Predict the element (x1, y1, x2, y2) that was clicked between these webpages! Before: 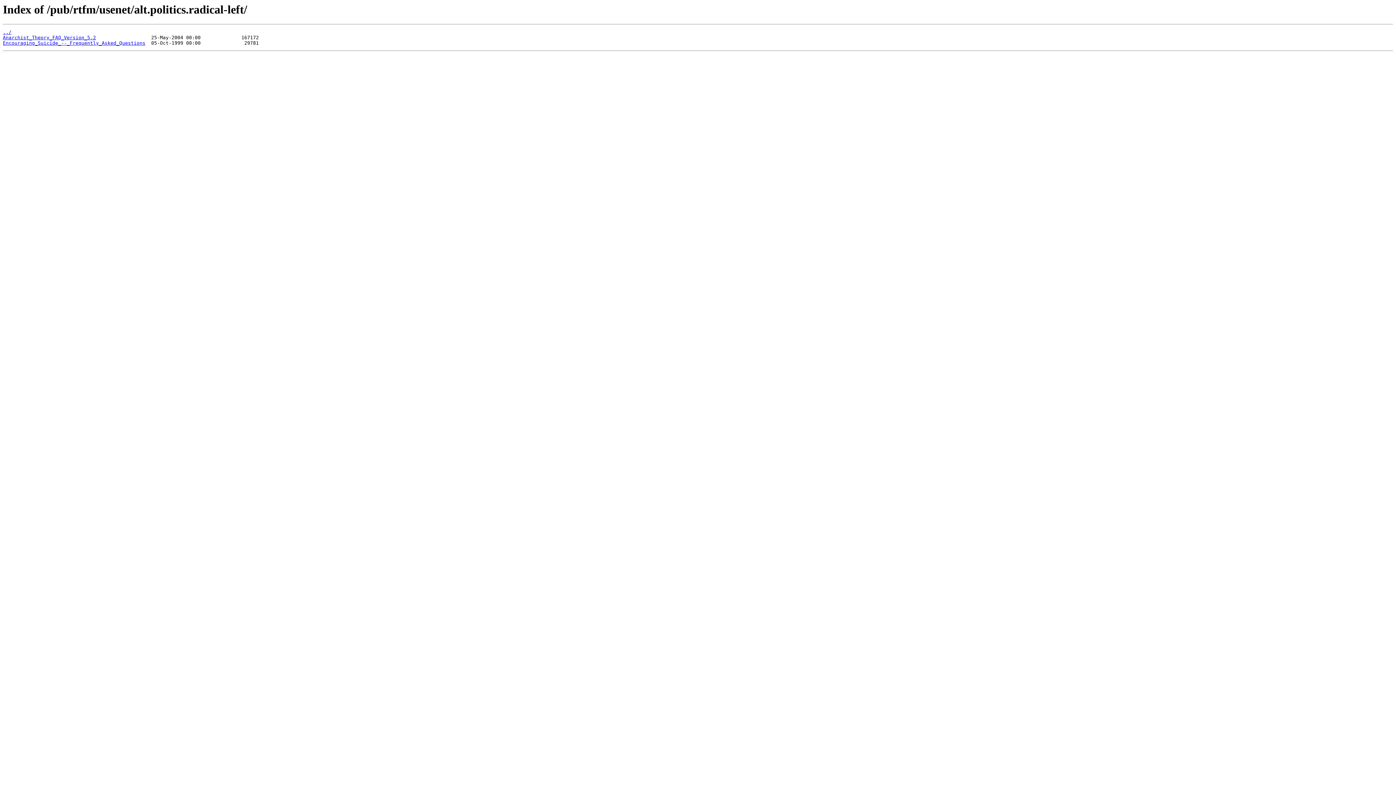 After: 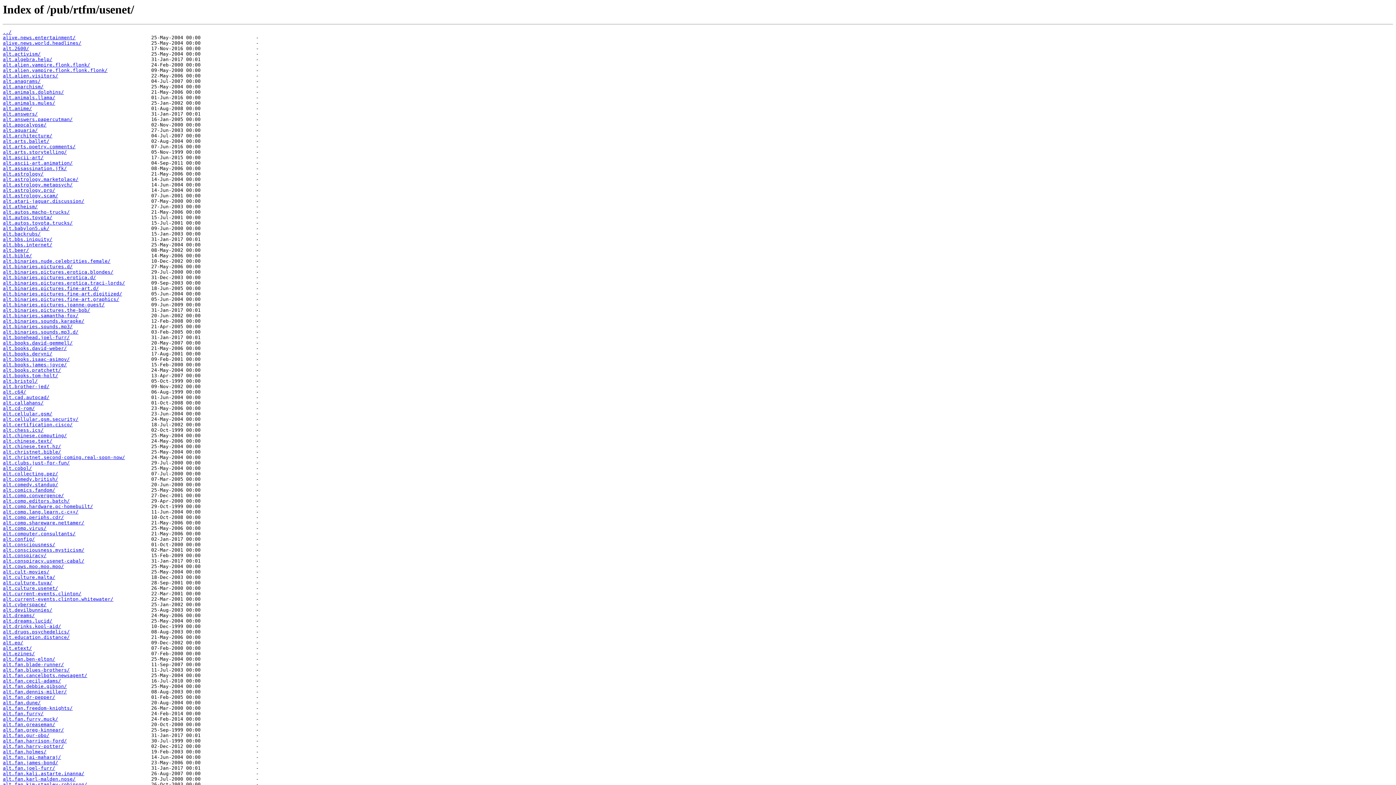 Action: bbox: (2, 29, 11, 35) label: ../